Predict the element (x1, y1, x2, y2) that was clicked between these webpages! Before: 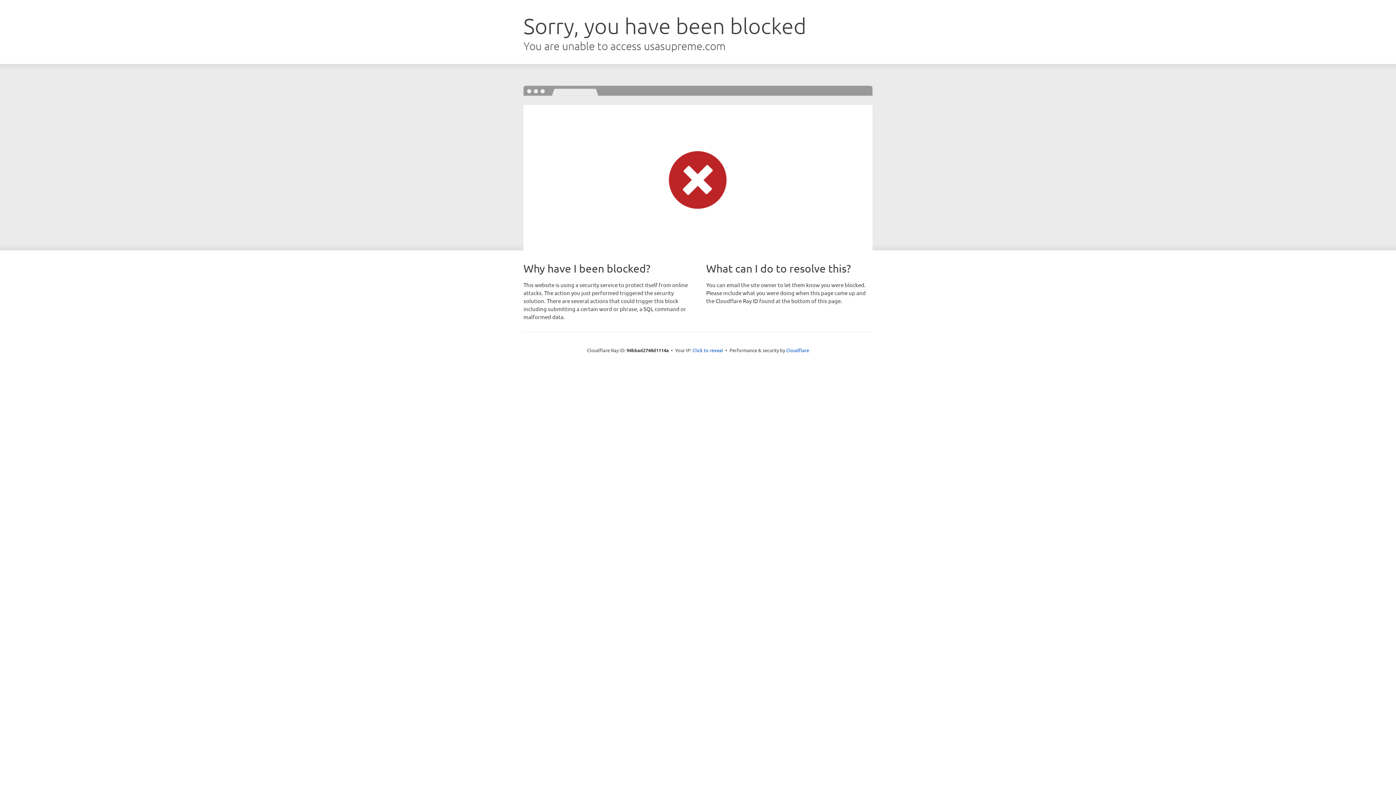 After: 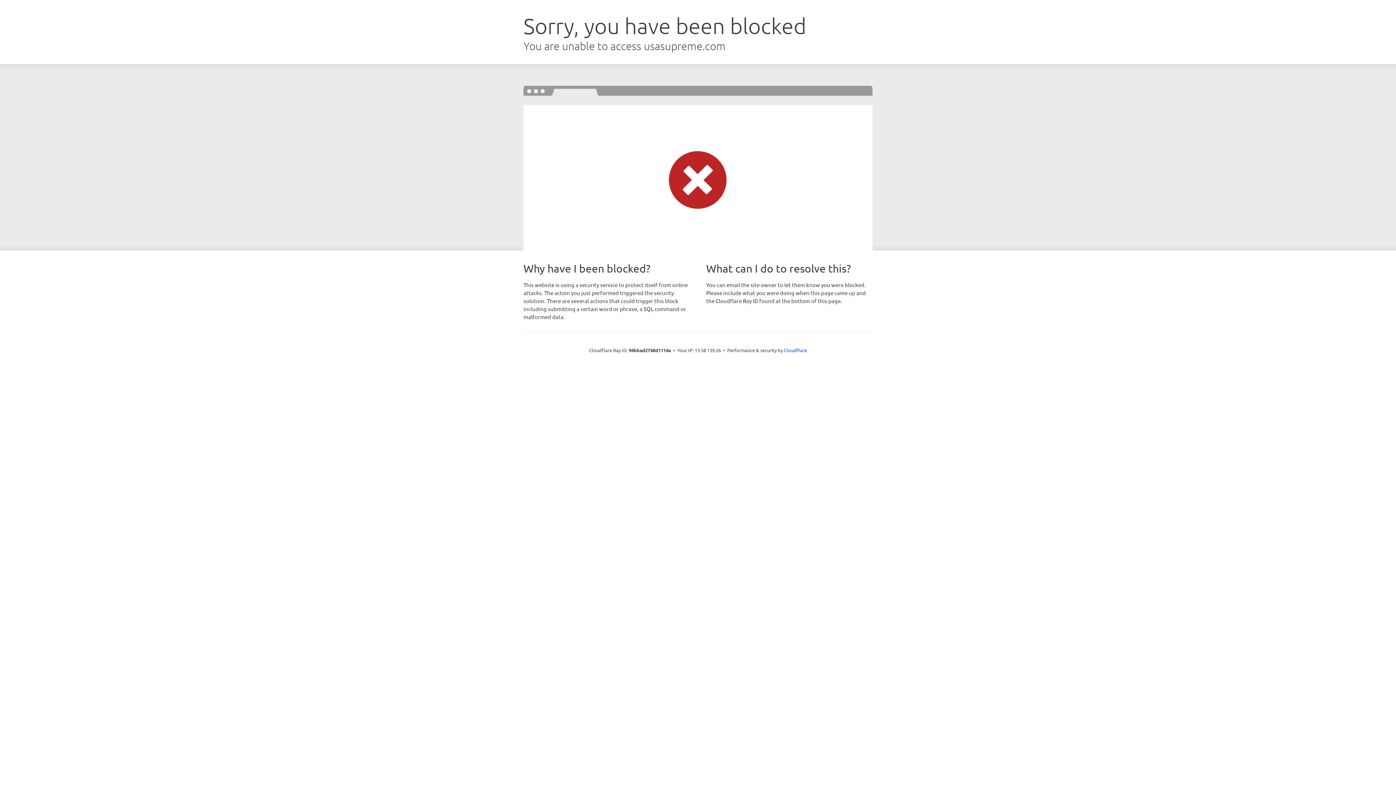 Action: bbox: (692, 346, 723, 353) label: Click to reveal